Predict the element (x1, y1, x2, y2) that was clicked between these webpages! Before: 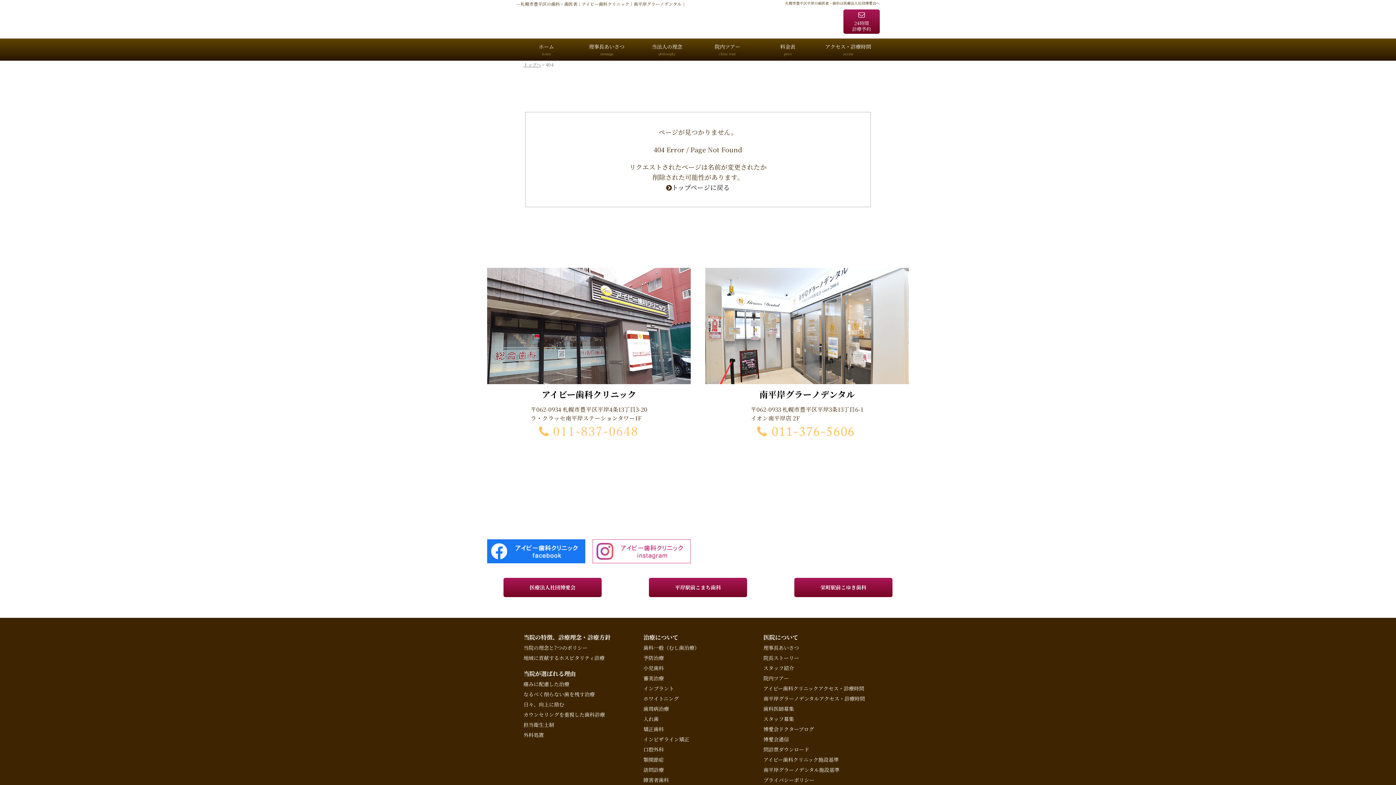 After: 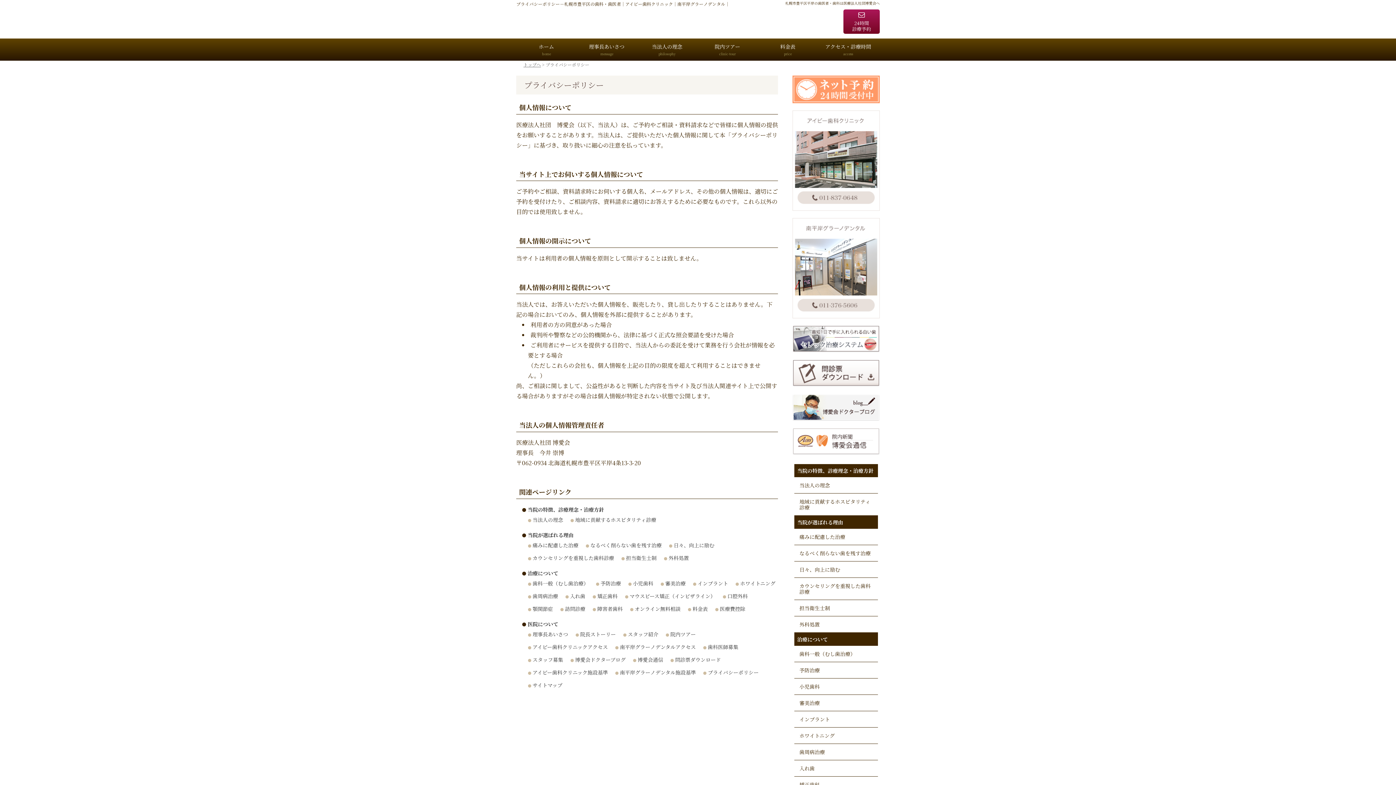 Action: label: プライバシーポリシー bbox: (763, 776, 814, 784)